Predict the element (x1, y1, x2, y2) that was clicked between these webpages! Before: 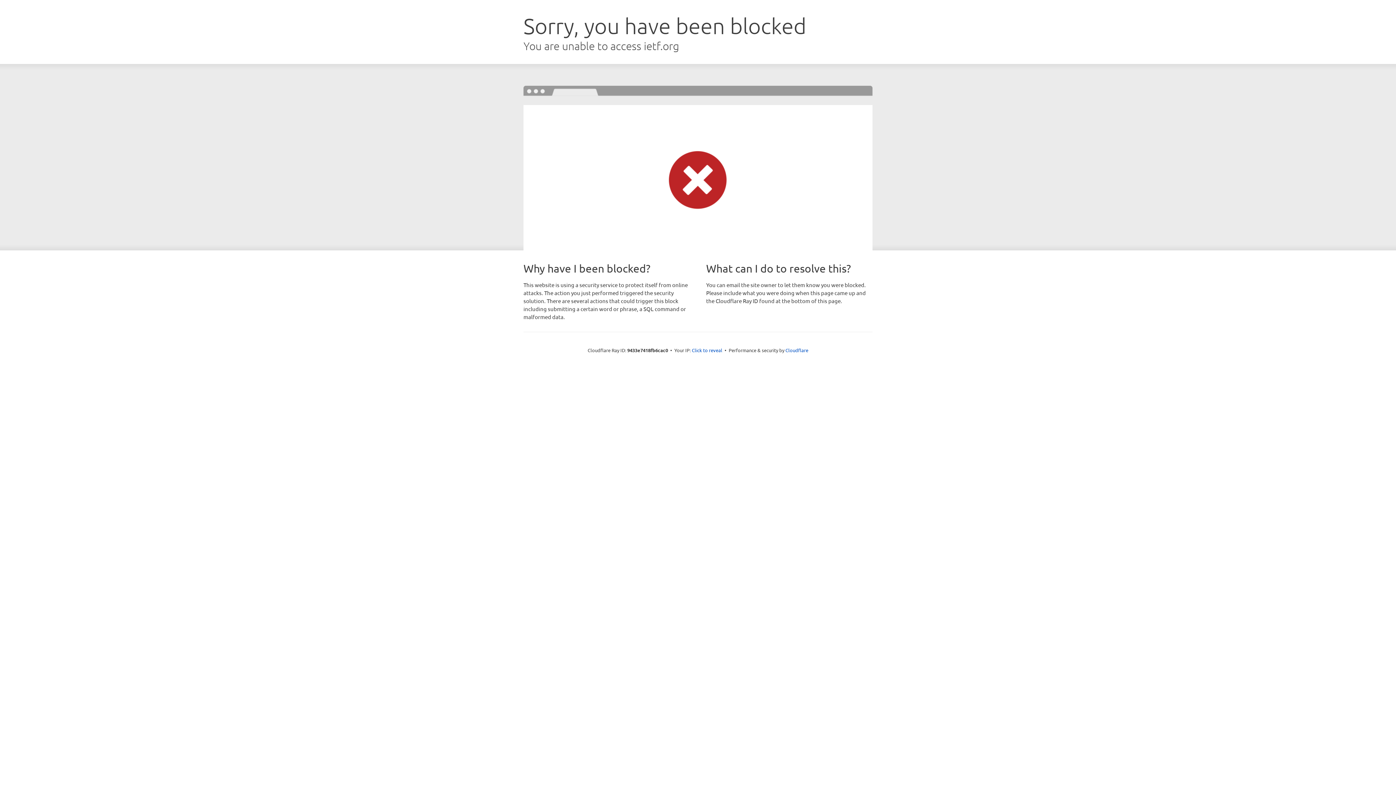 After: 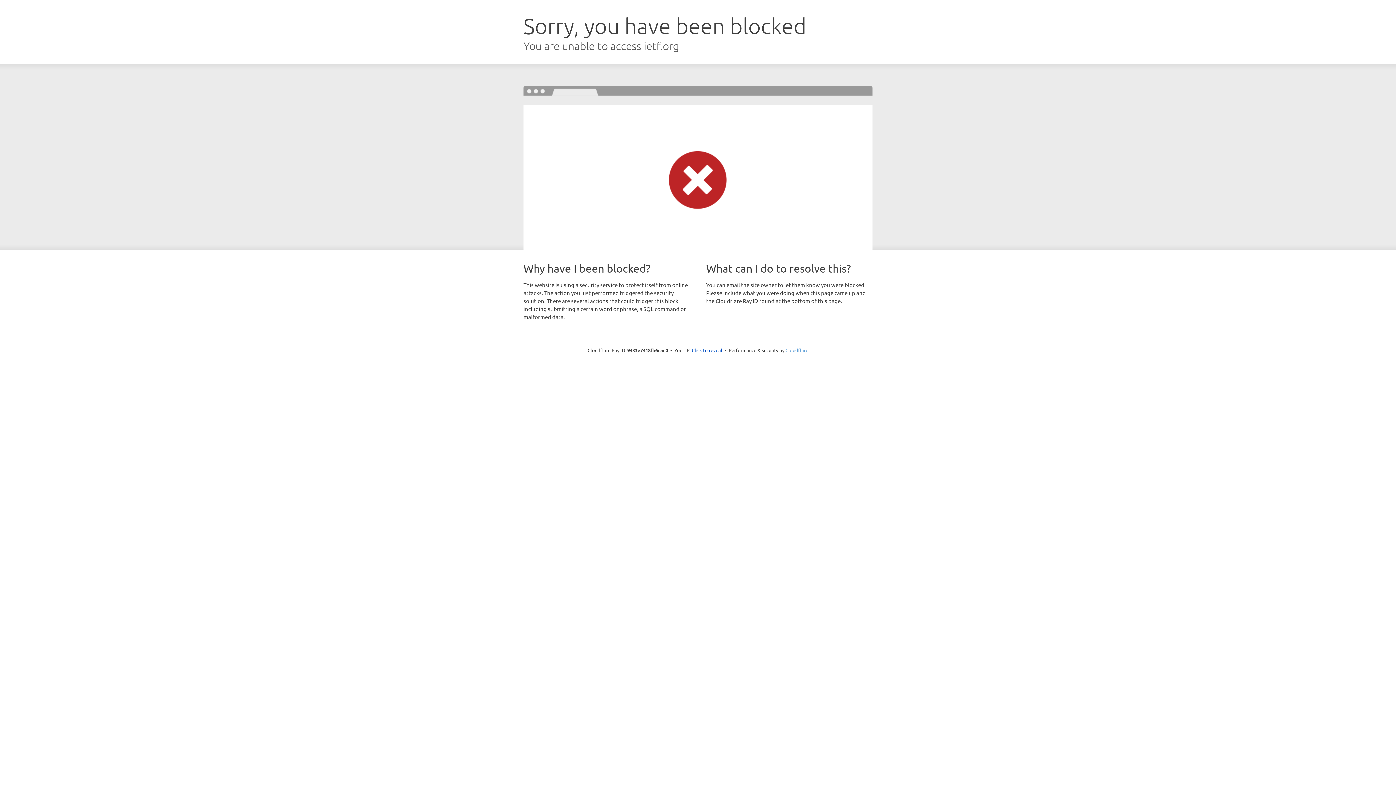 Action: label: Cloudflare bbox: (785, 347, 808, 353)